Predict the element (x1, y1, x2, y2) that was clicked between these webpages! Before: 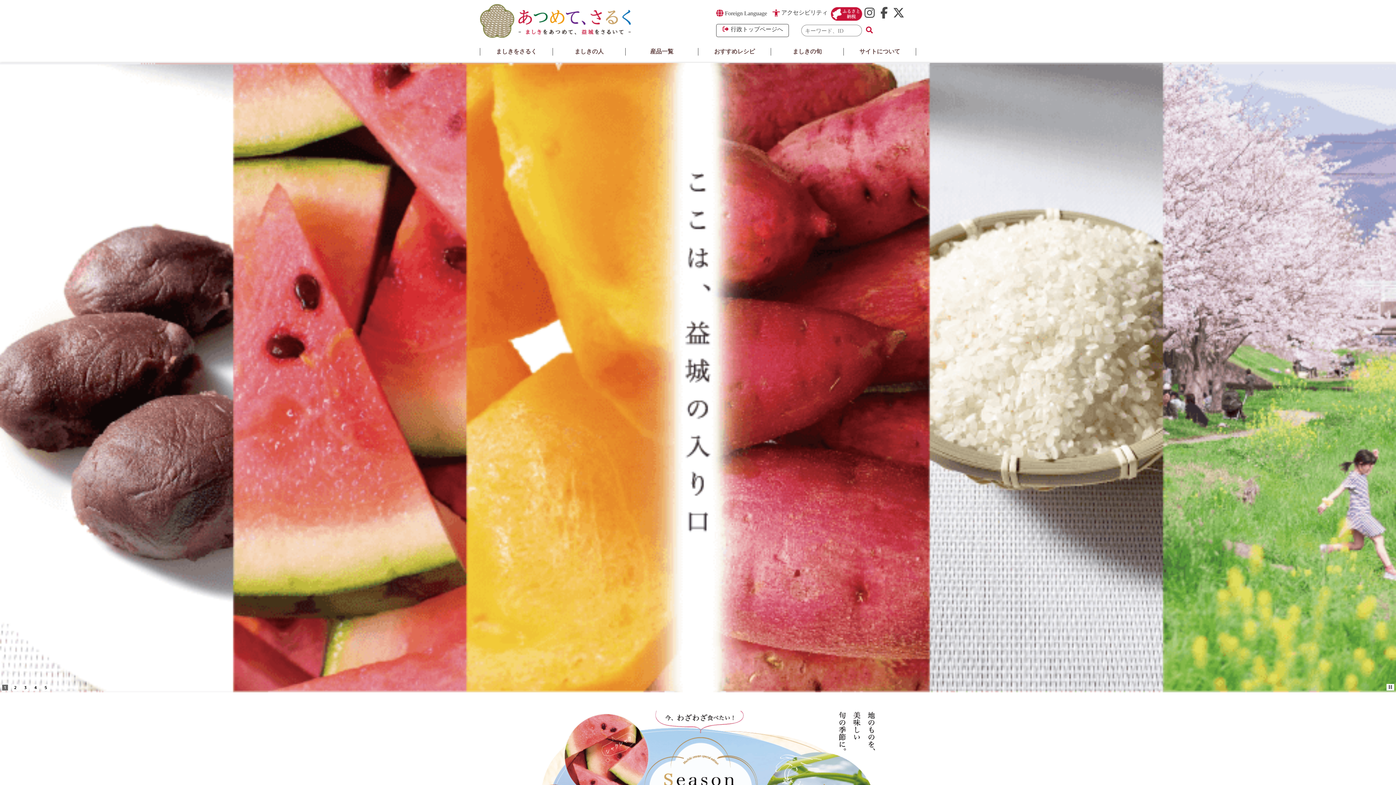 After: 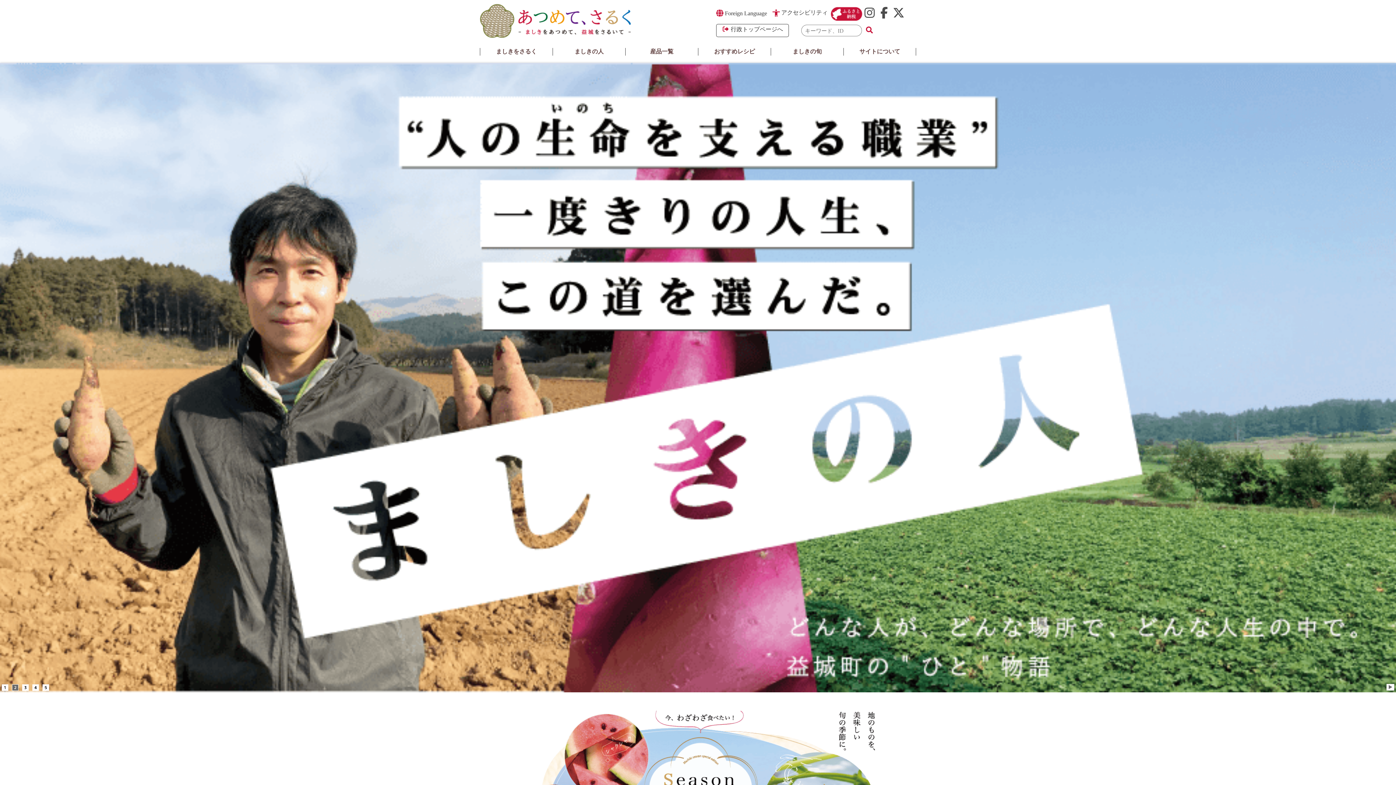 Action: bbox: (12, 684, 18, 691) label: 2